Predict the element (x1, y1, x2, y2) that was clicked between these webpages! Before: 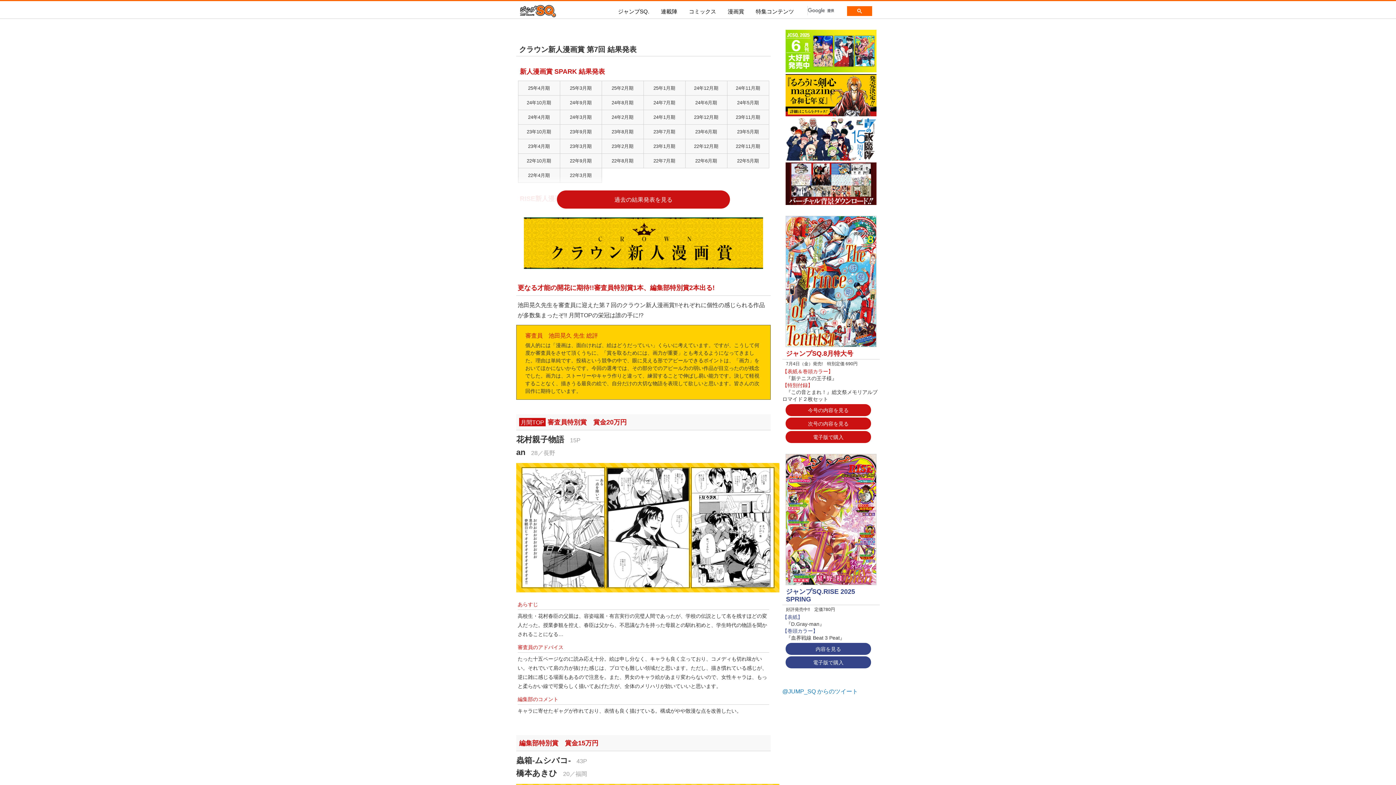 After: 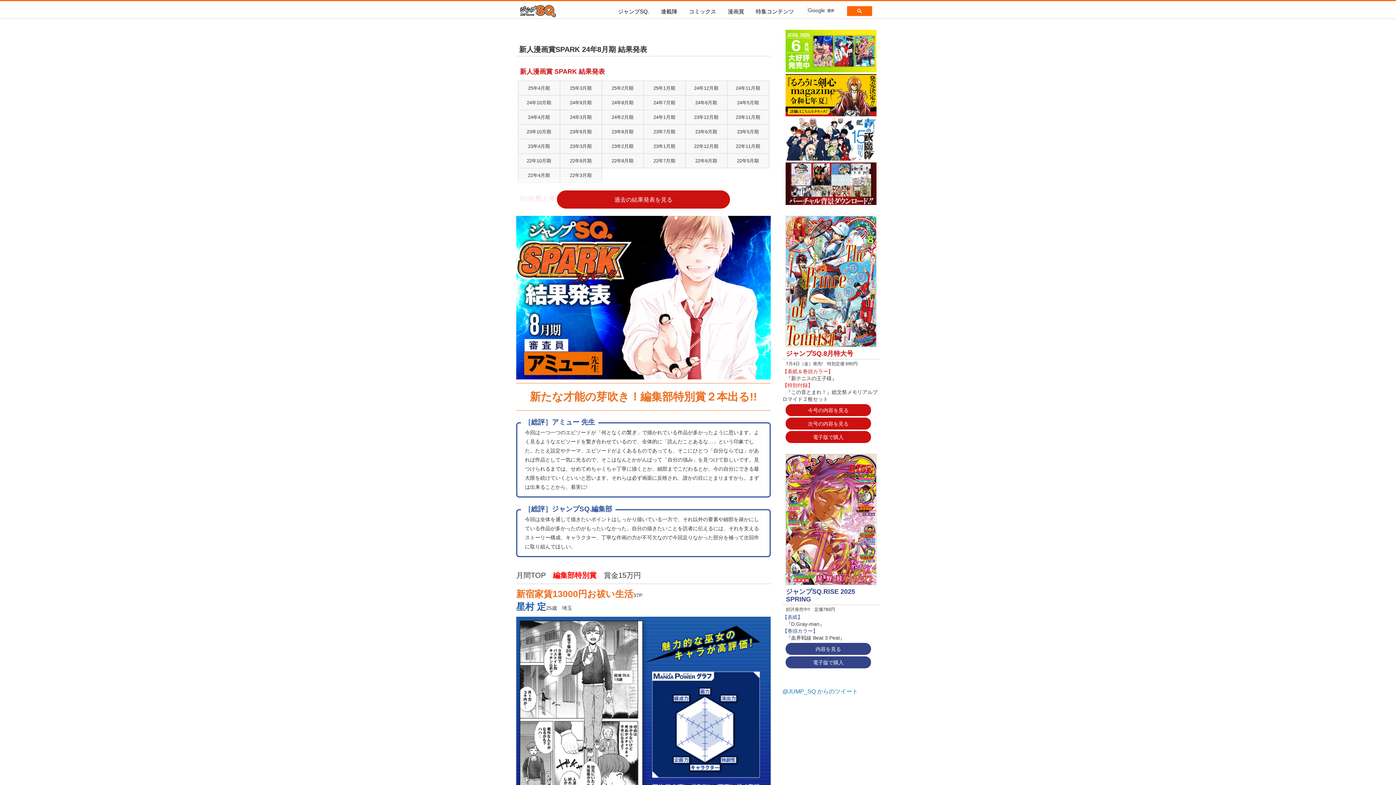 Action: bbox: (611, 100, 633, 105) label: 24年8月期